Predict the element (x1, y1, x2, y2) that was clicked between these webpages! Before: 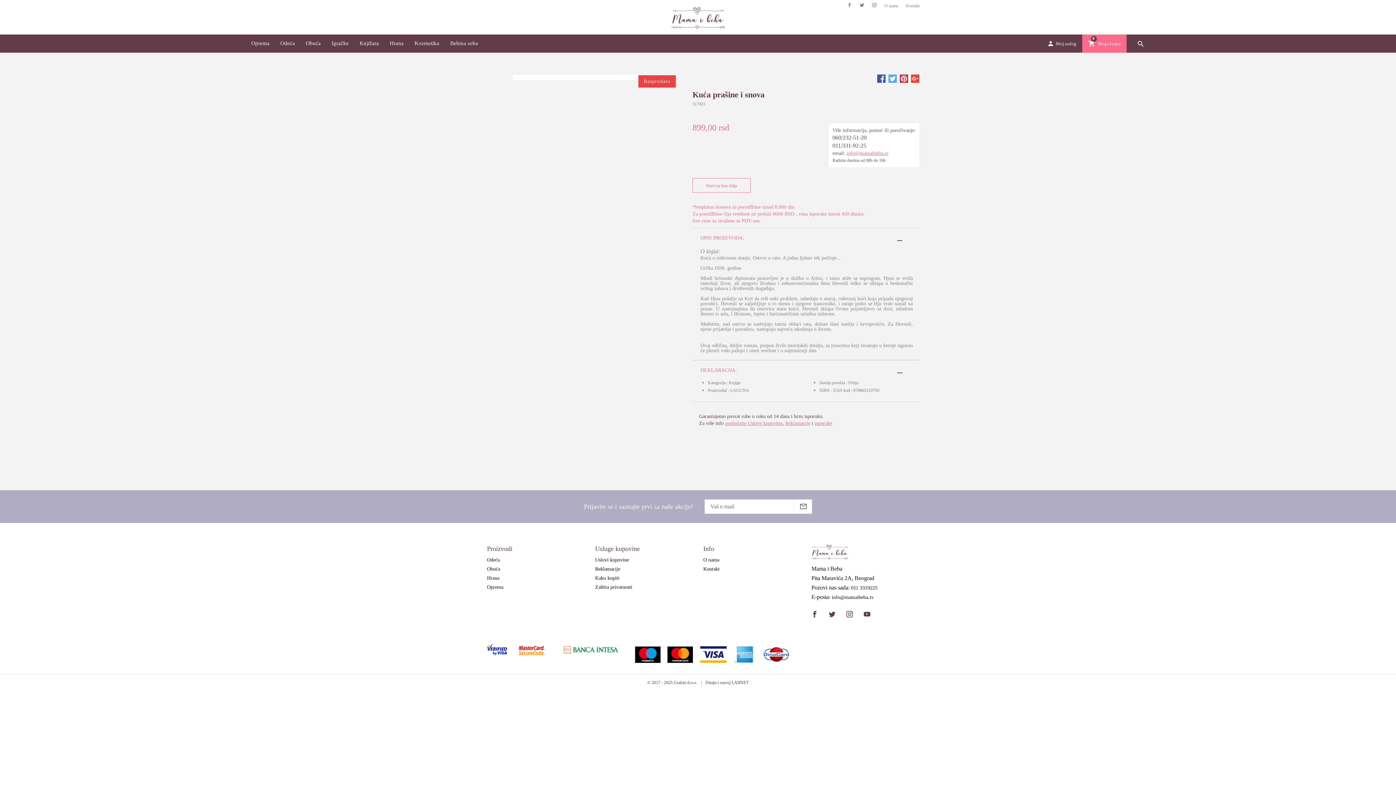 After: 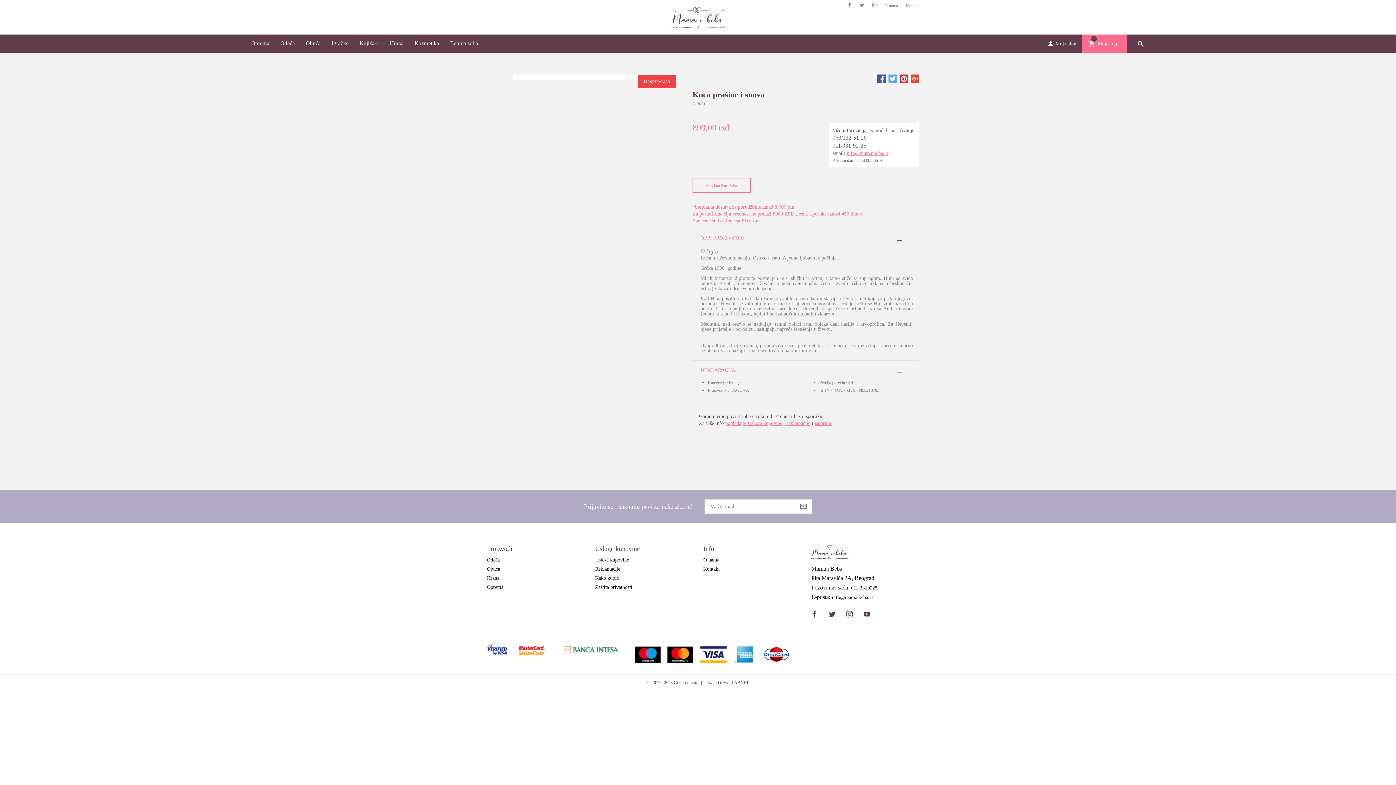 Action: bbox: (481, 642, 515, 656)